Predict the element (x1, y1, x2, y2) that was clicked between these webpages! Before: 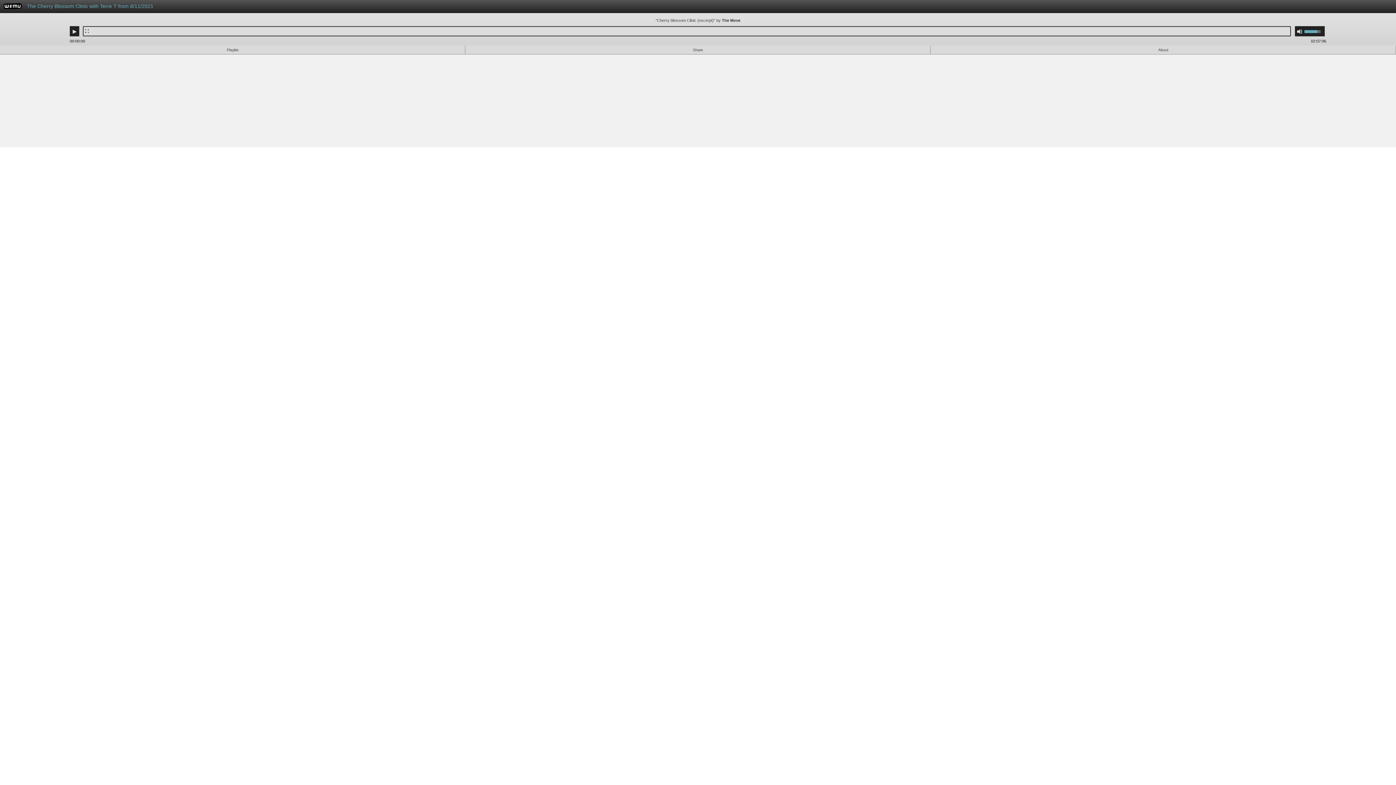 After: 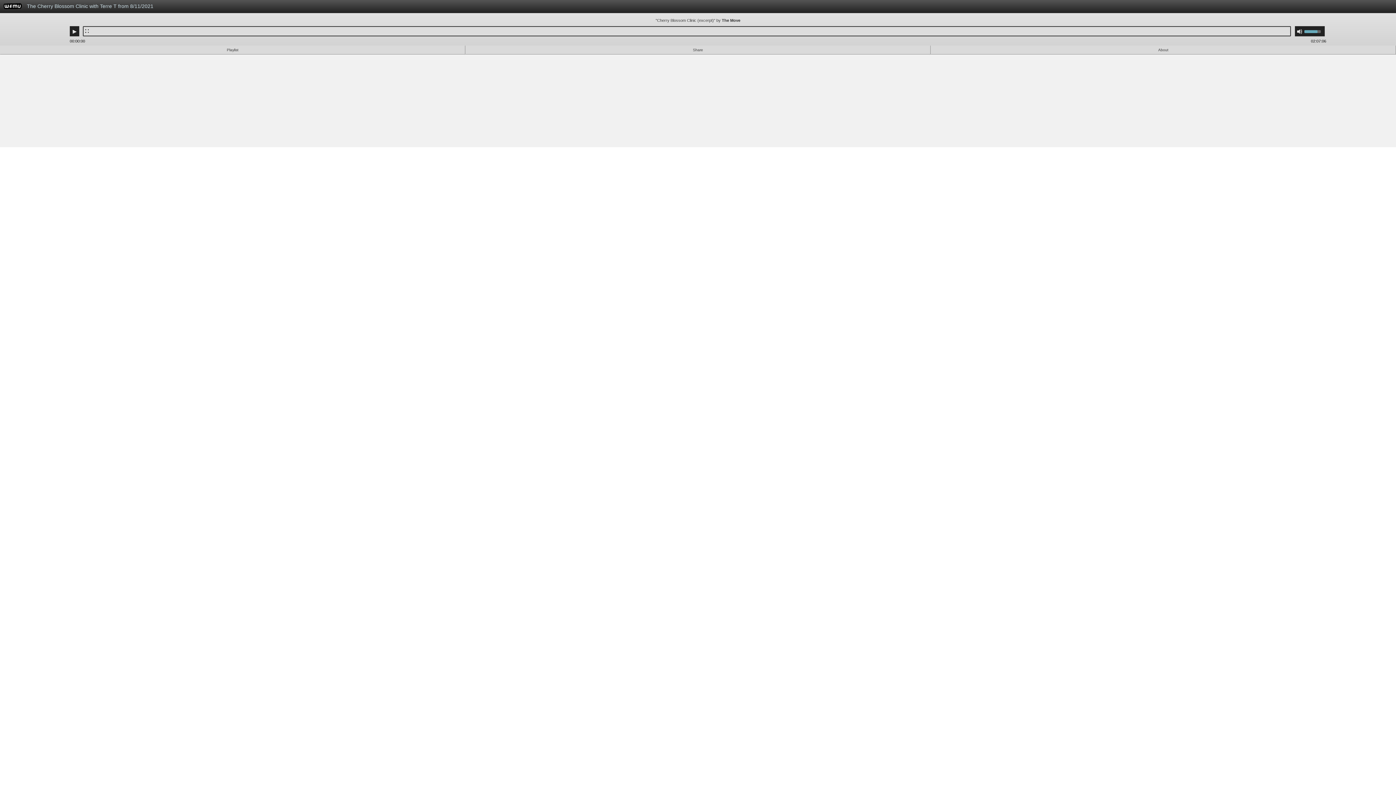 Action: bbox: (23, 0, 995, 16) label: The Cherry Blossom Clinic with Terre T from 8/11/2021